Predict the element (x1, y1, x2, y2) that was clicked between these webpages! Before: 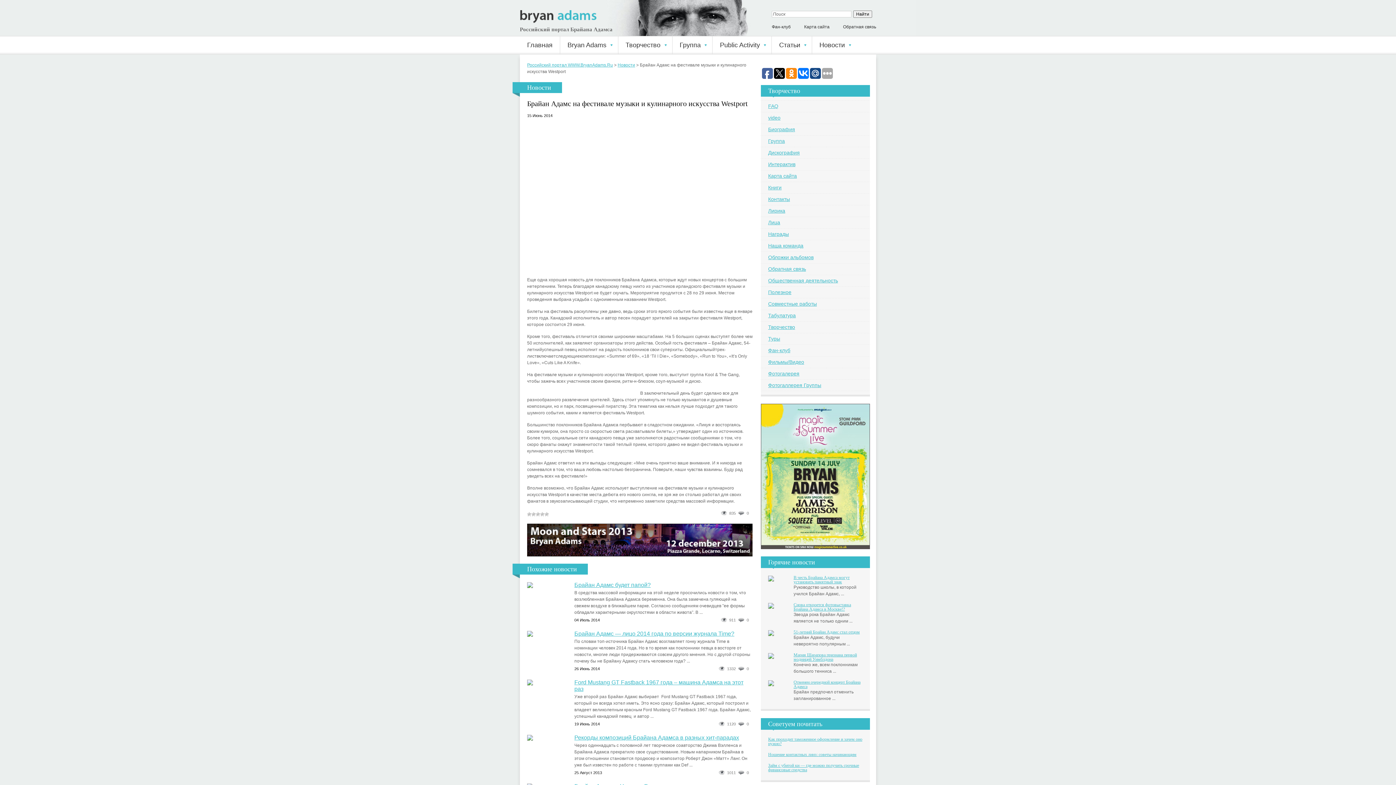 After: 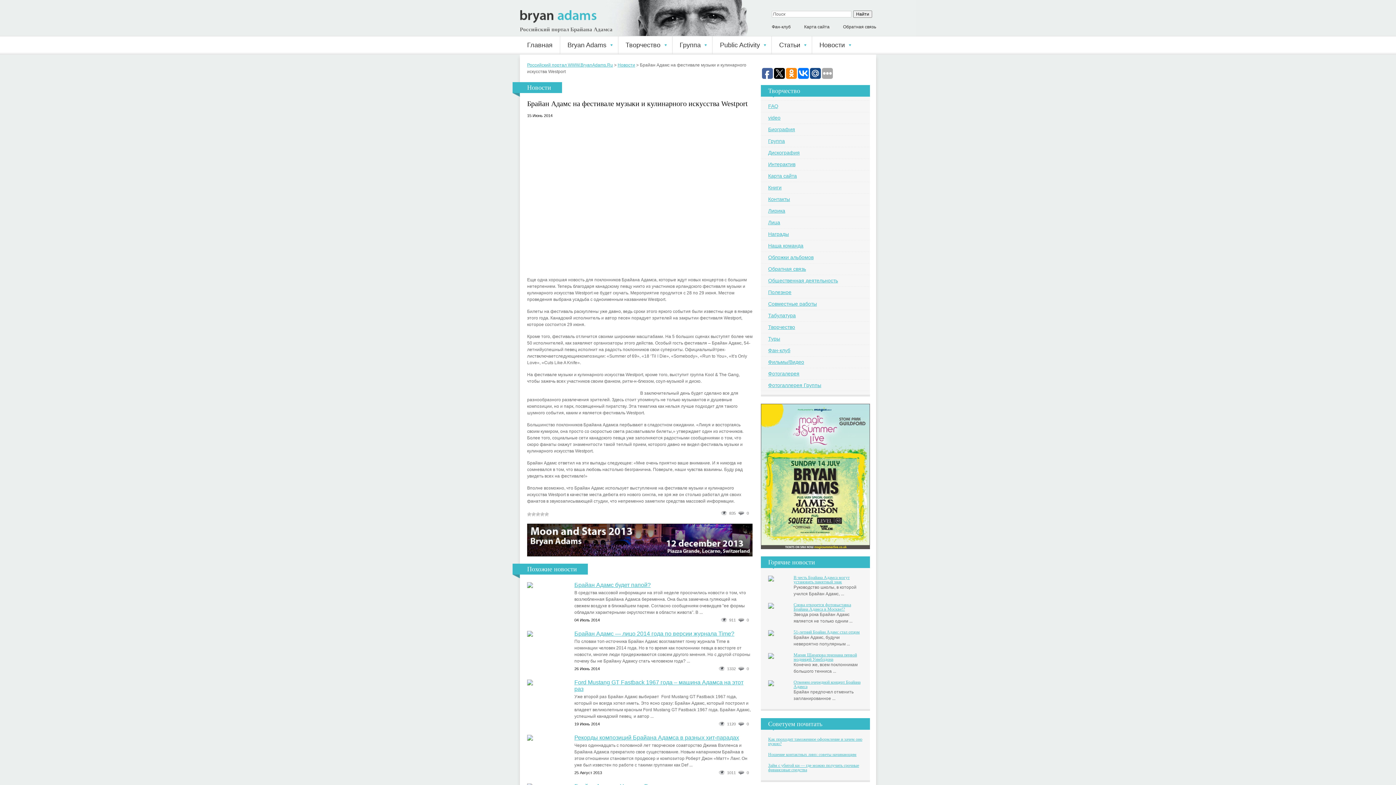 Action: bbox: (768, 603, 774, 608)